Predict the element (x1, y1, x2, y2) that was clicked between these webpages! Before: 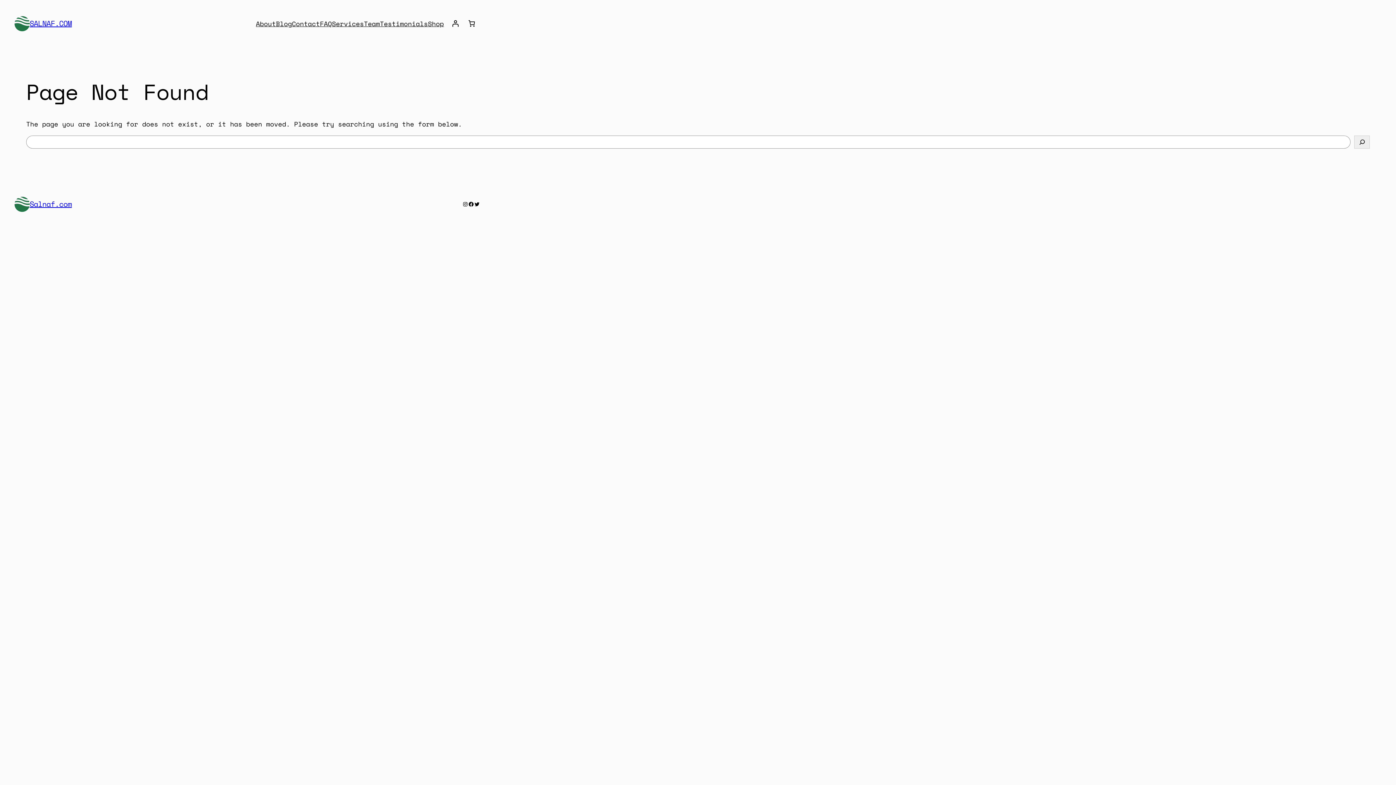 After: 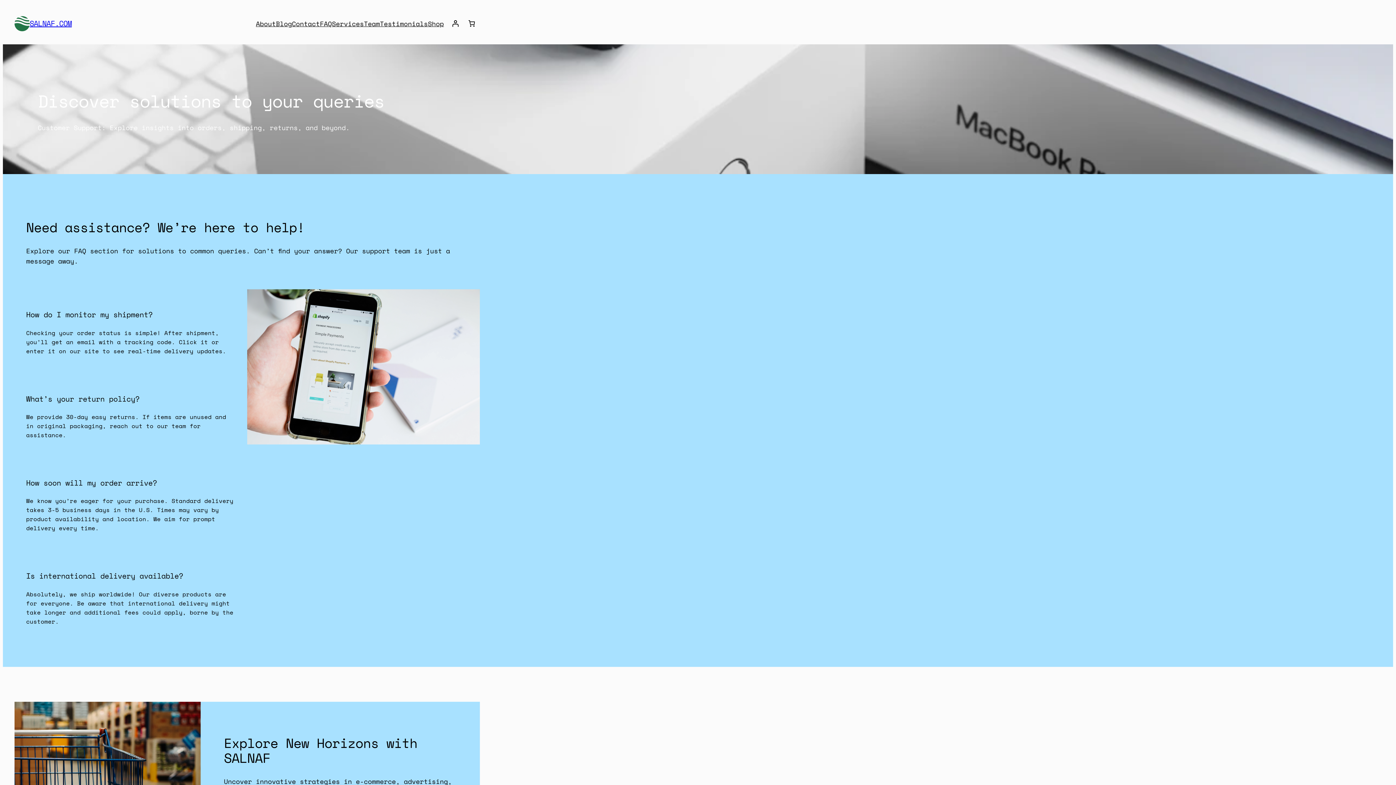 Action: bbox: (320, 18, 332, 28) label: FAQ